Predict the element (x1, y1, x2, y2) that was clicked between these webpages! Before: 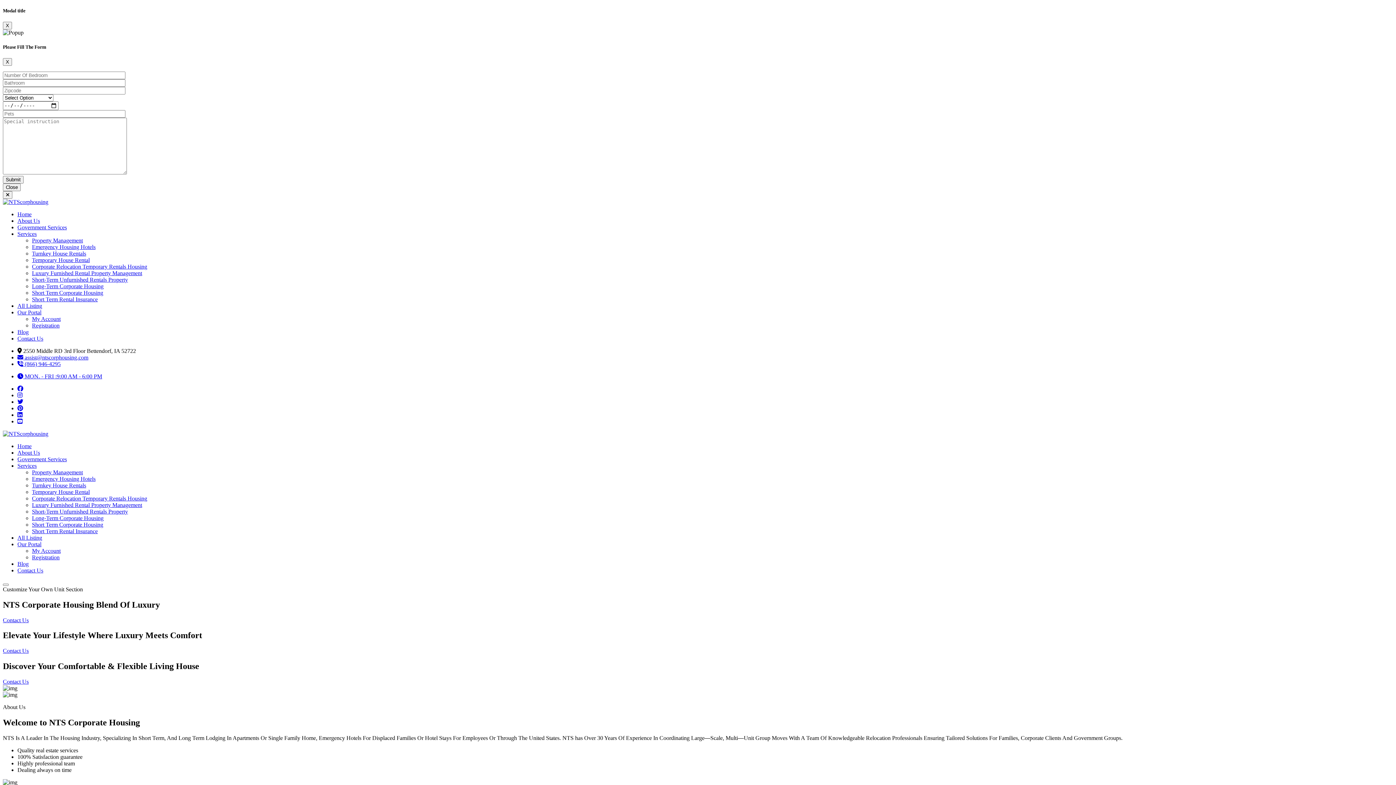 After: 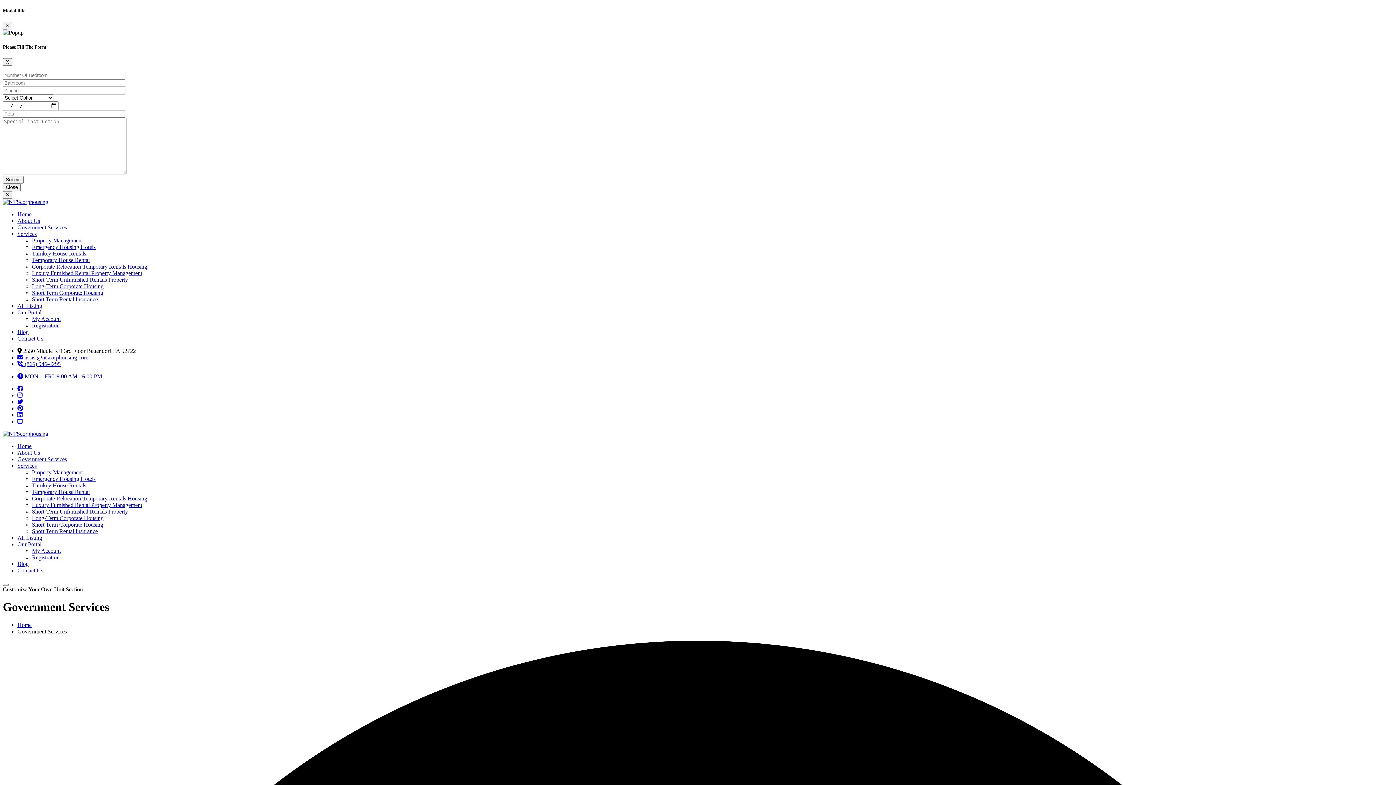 Action: label: Government Services bbox: (17, 456, 66, 462)